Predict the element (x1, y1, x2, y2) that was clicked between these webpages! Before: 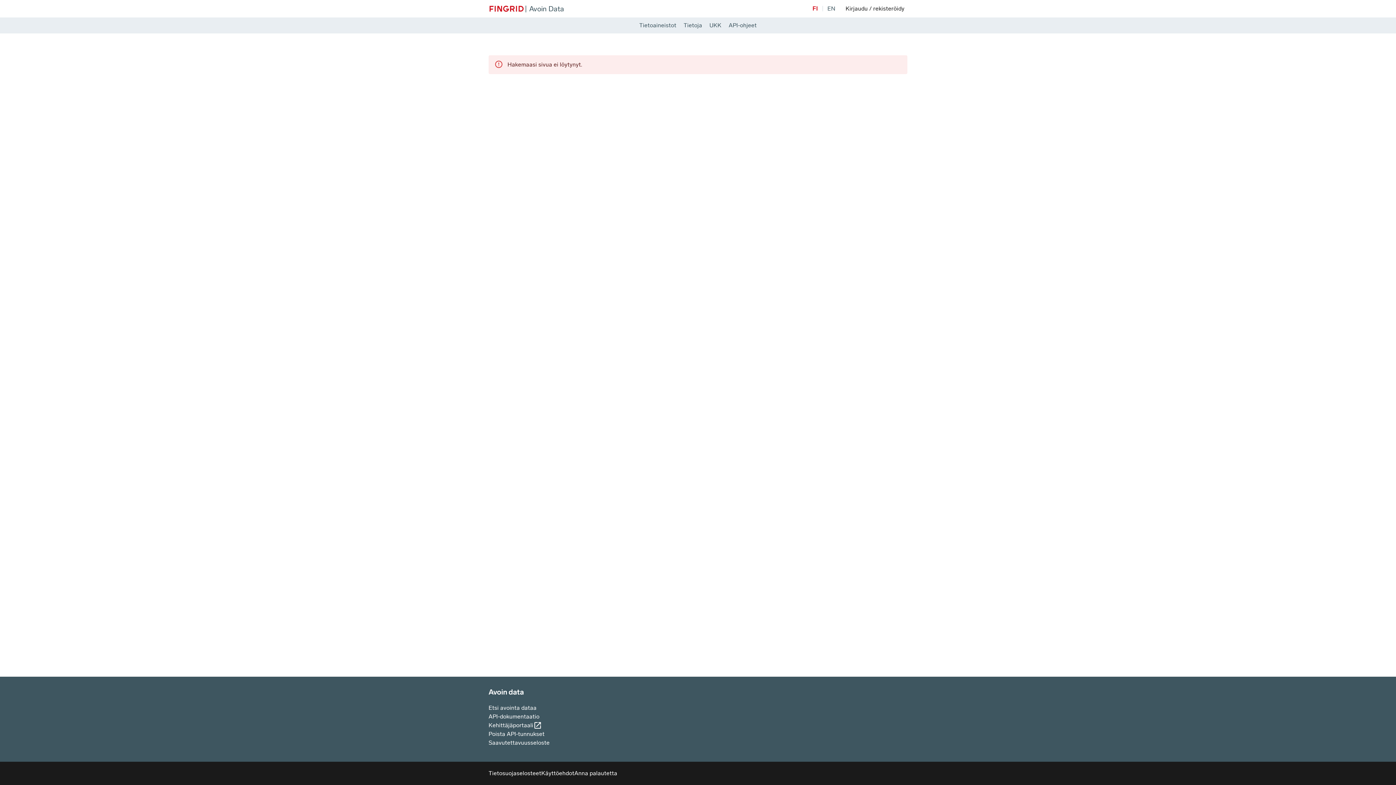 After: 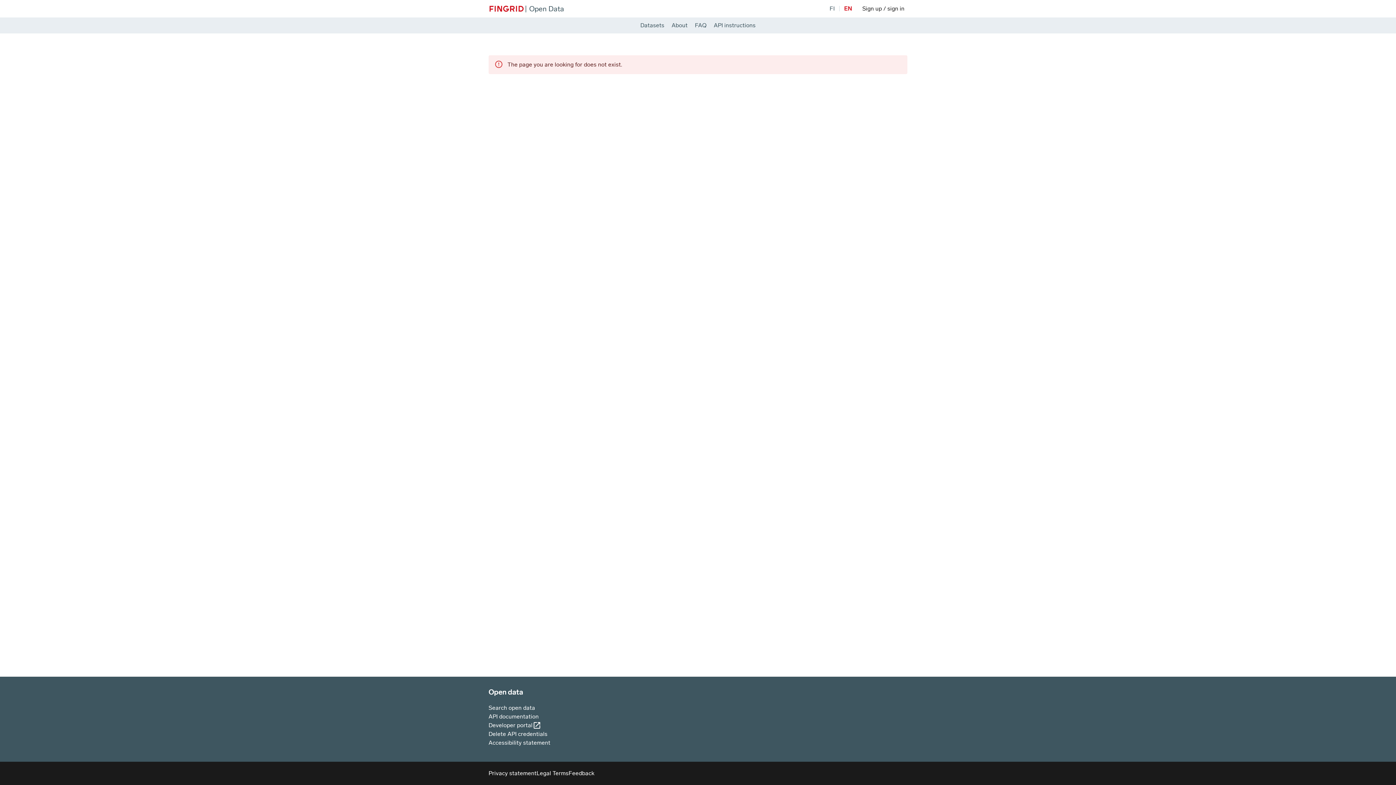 Action: bbox: (827, 4, 835, 13) label: Change site language to English